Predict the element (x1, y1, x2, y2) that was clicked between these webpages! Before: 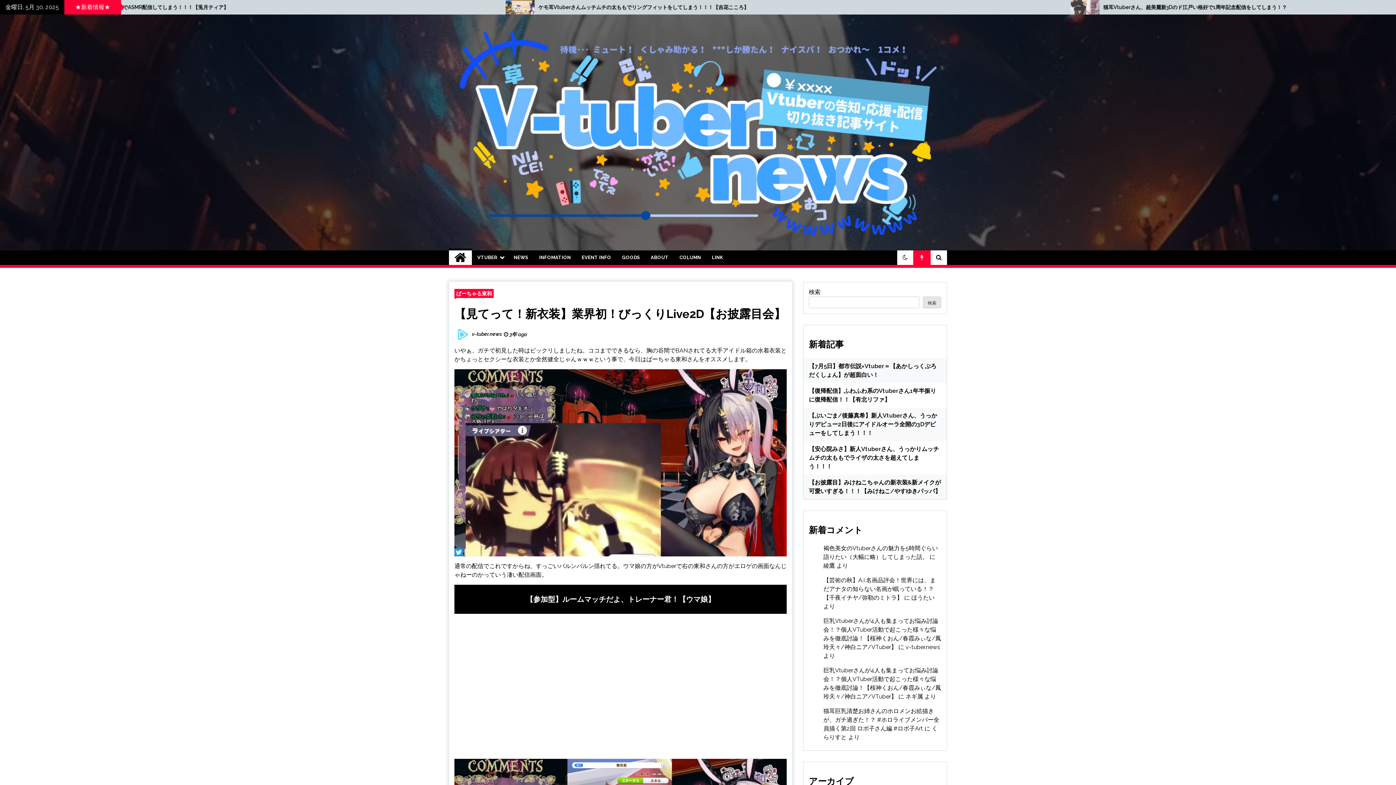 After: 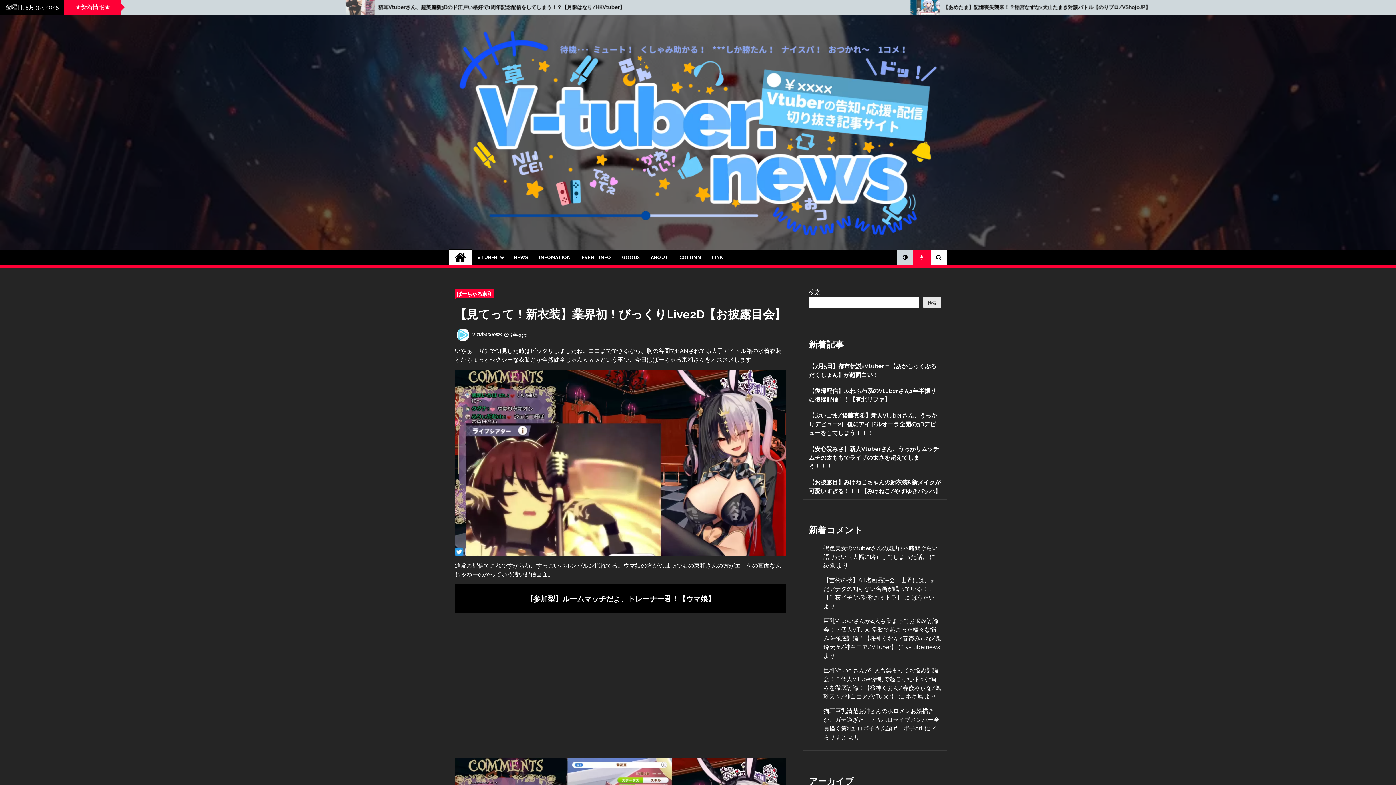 Action: bbox: (897, 250, 913, 265)